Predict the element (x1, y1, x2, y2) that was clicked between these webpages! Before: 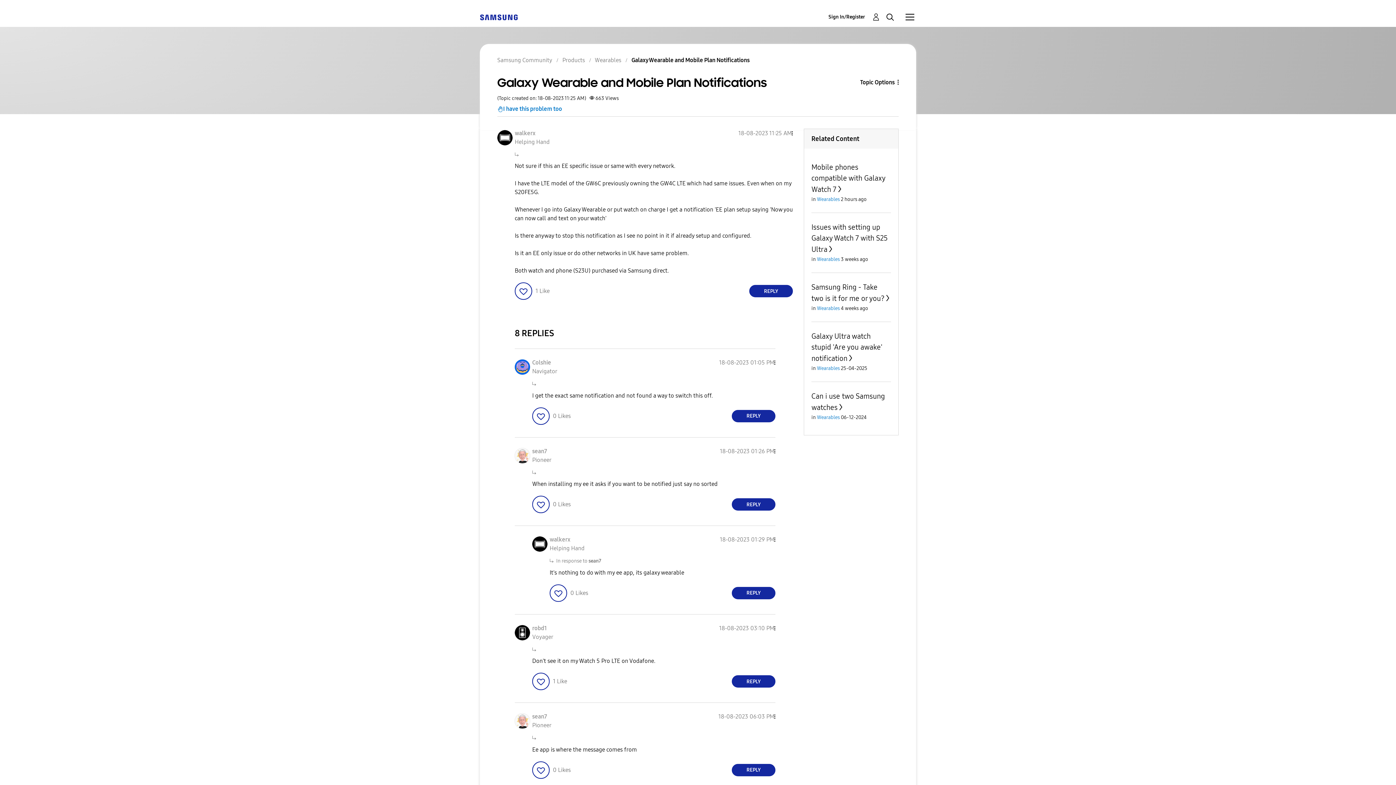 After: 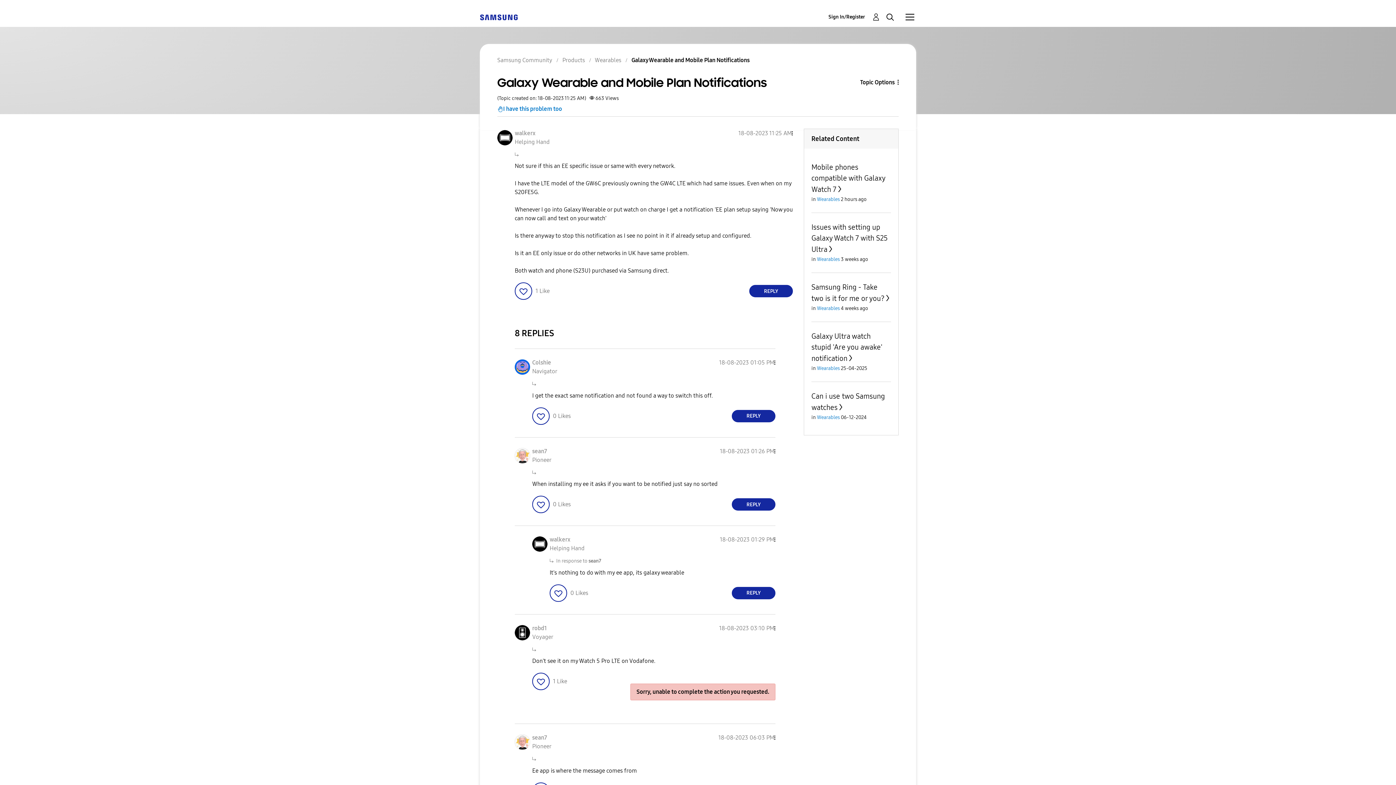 Action: bbox: (732, 675, 775, 688) label: Reply to comment